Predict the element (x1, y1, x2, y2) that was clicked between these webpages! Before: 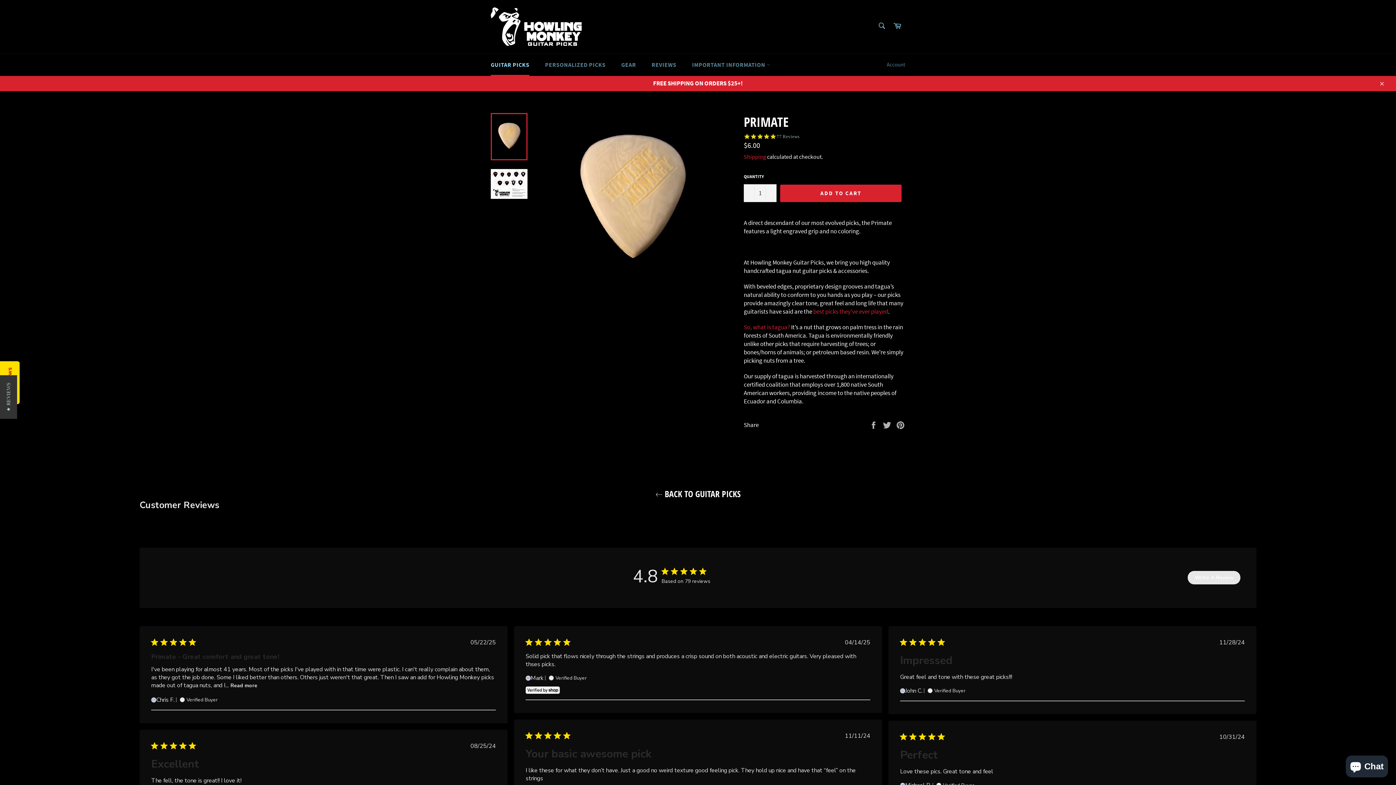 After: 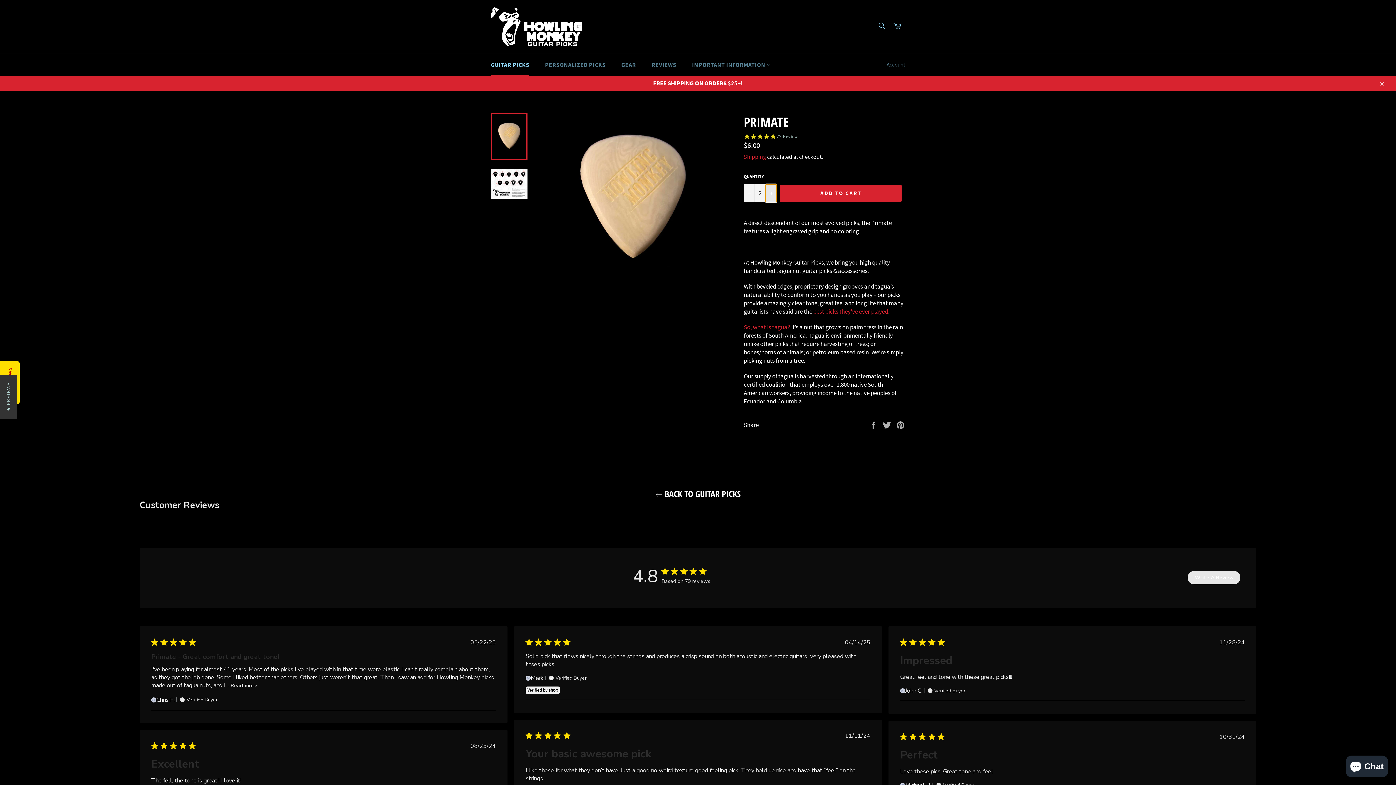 Action: bbox: (765, 184, 776, 202) label: Increase item quantity by one